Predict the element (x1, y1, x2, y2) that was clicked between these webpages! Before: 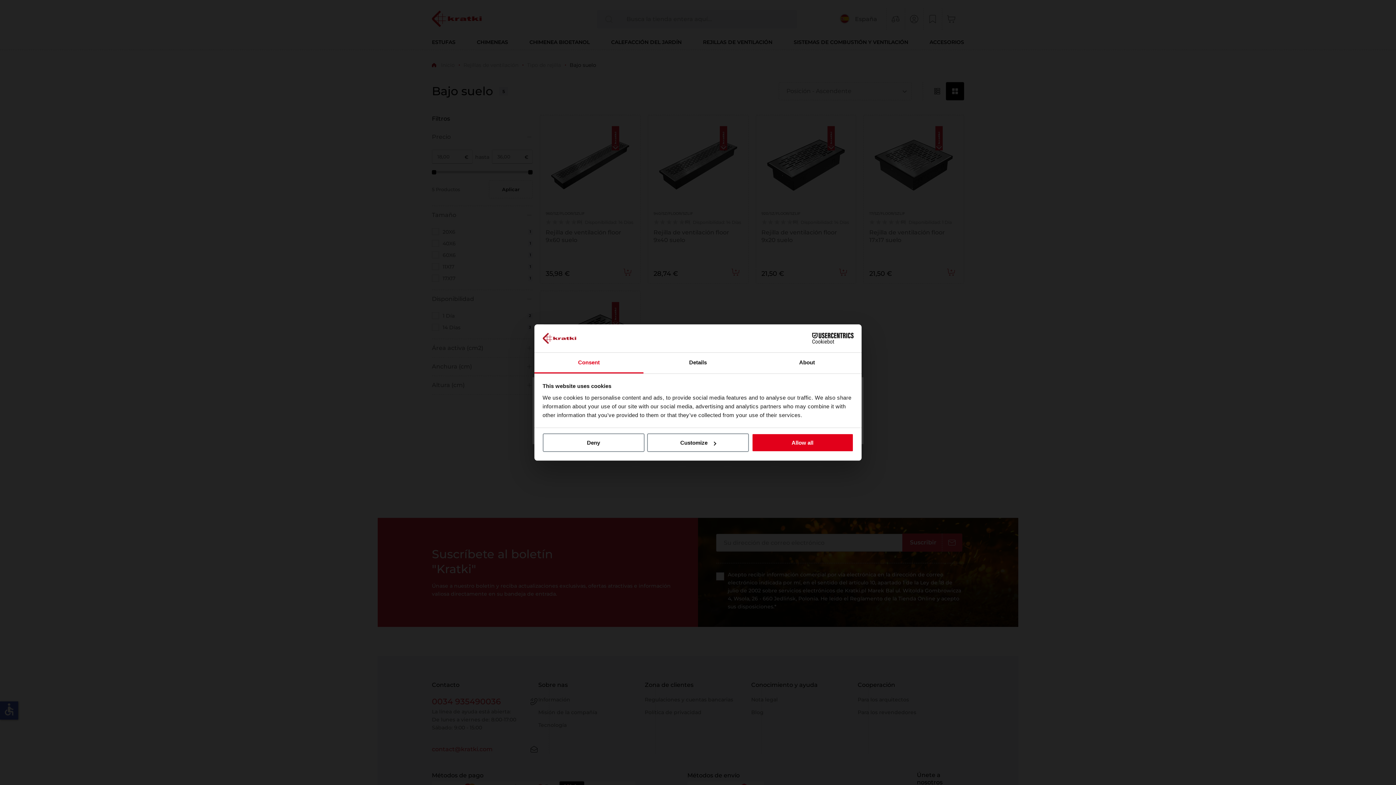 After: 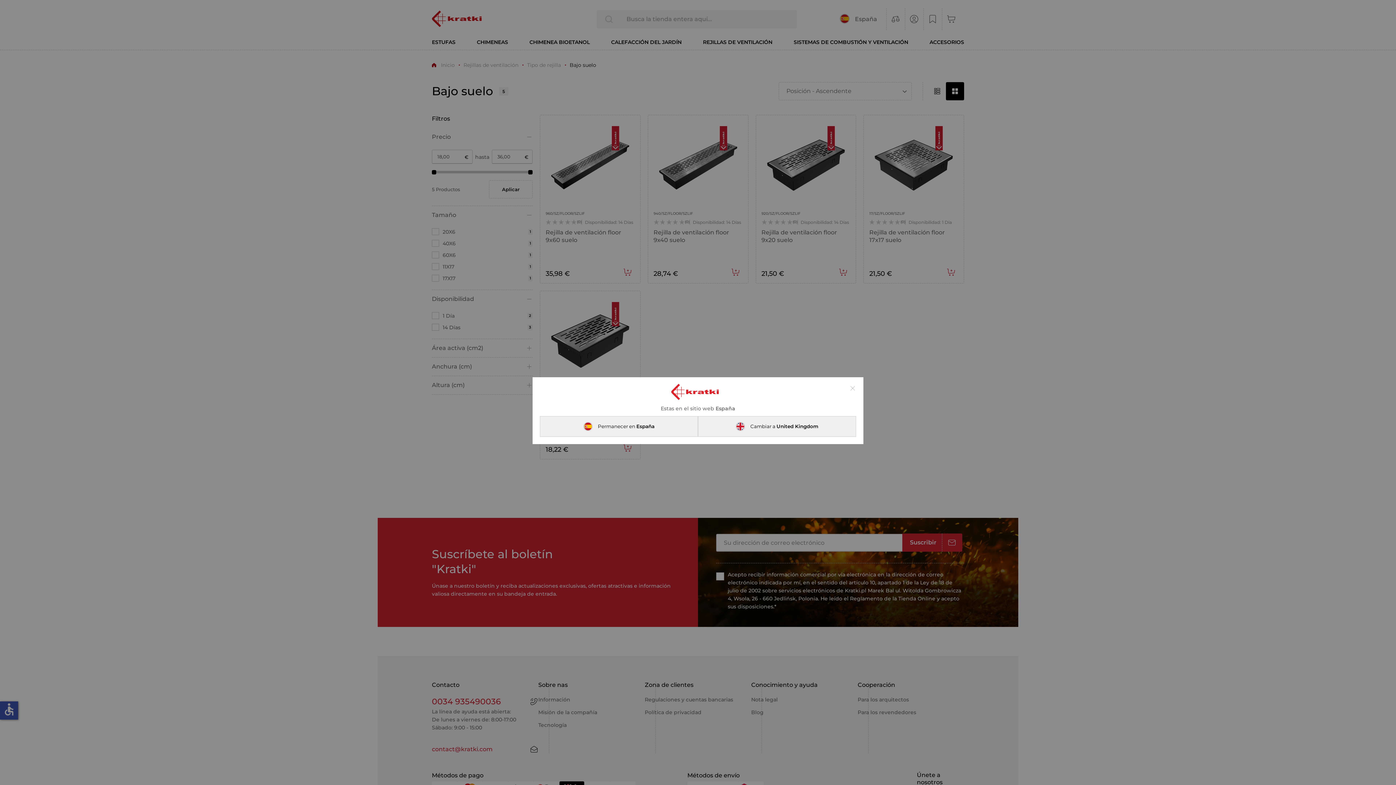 Action: bbox: (542, 433, 644, 452) label: Deny